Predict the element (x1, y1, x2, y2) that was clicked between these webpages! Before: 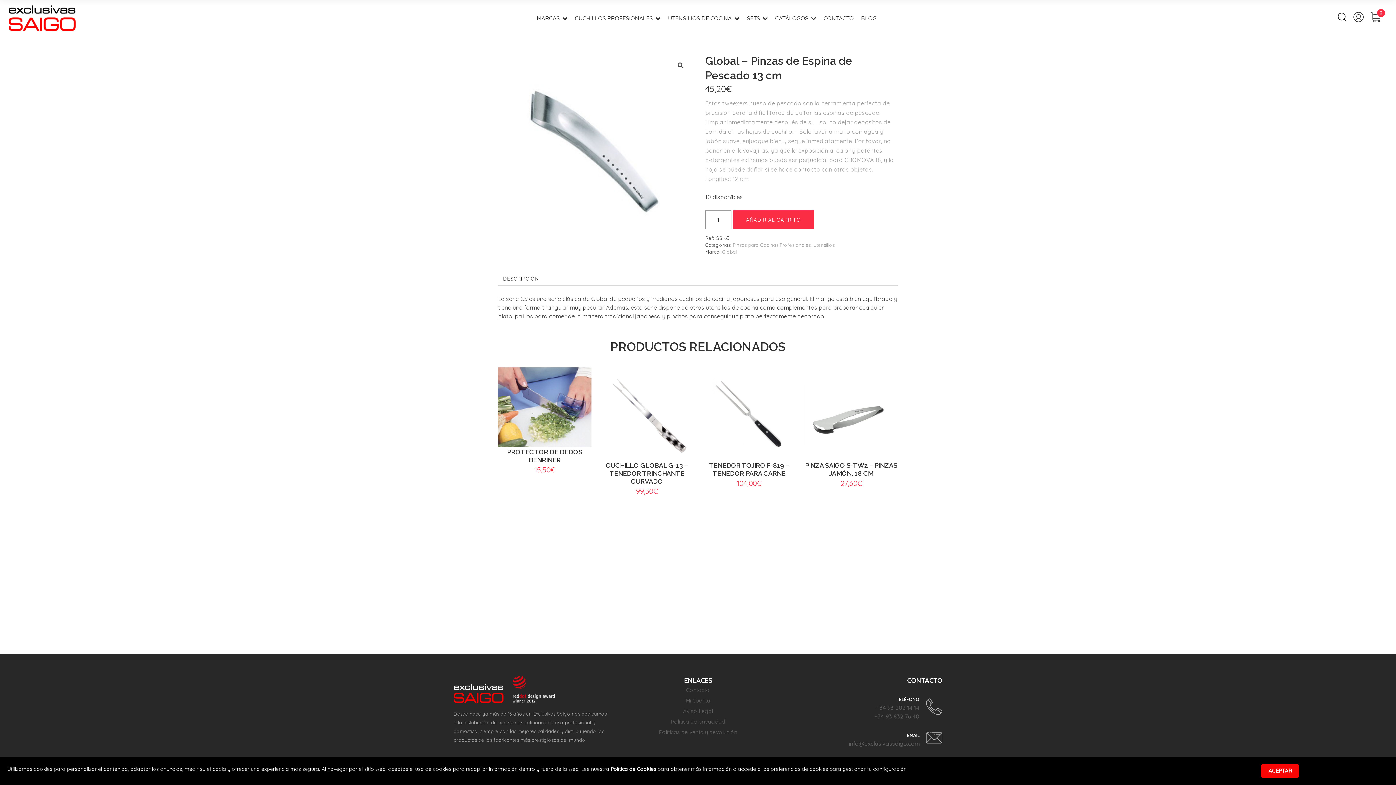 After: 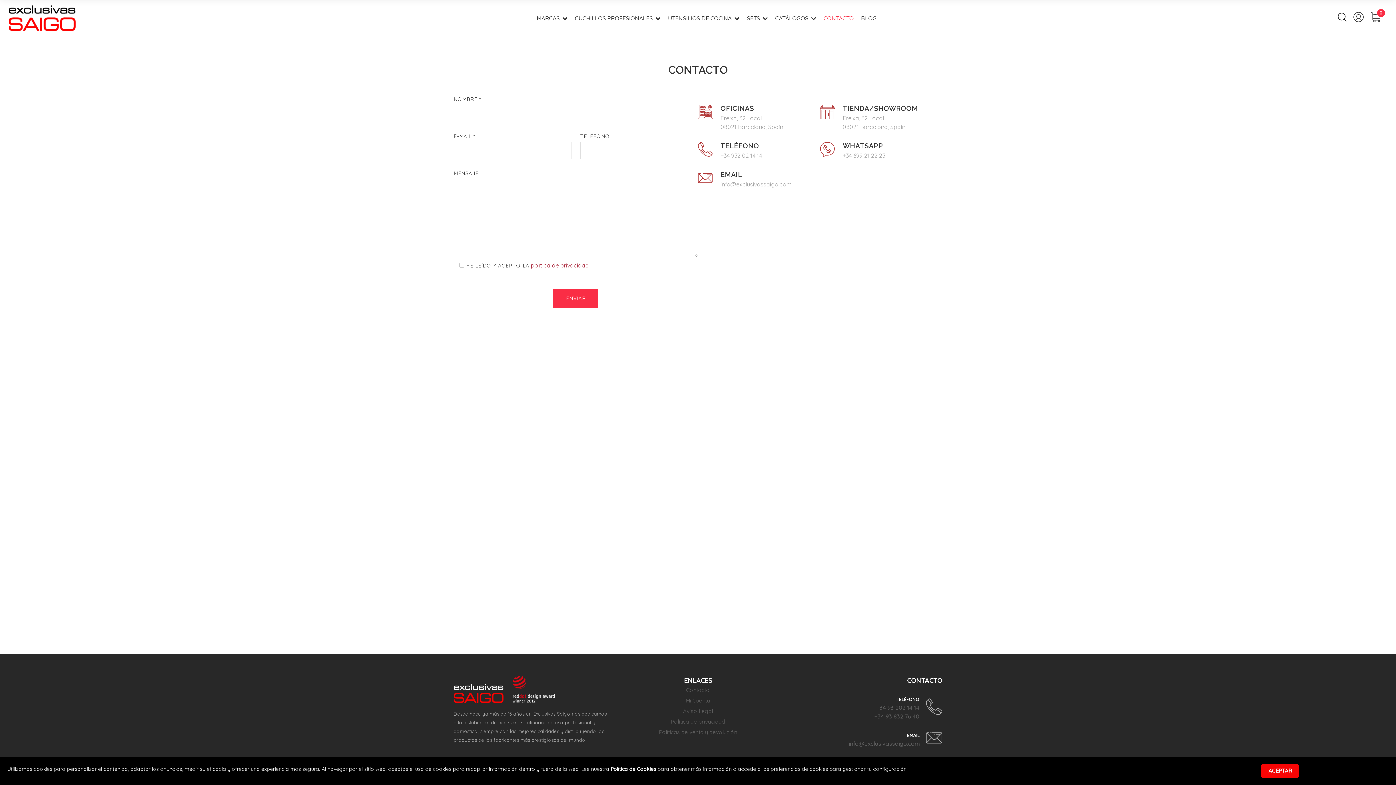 Action: label: Contacto bbox: (686, 686, 709, 693)